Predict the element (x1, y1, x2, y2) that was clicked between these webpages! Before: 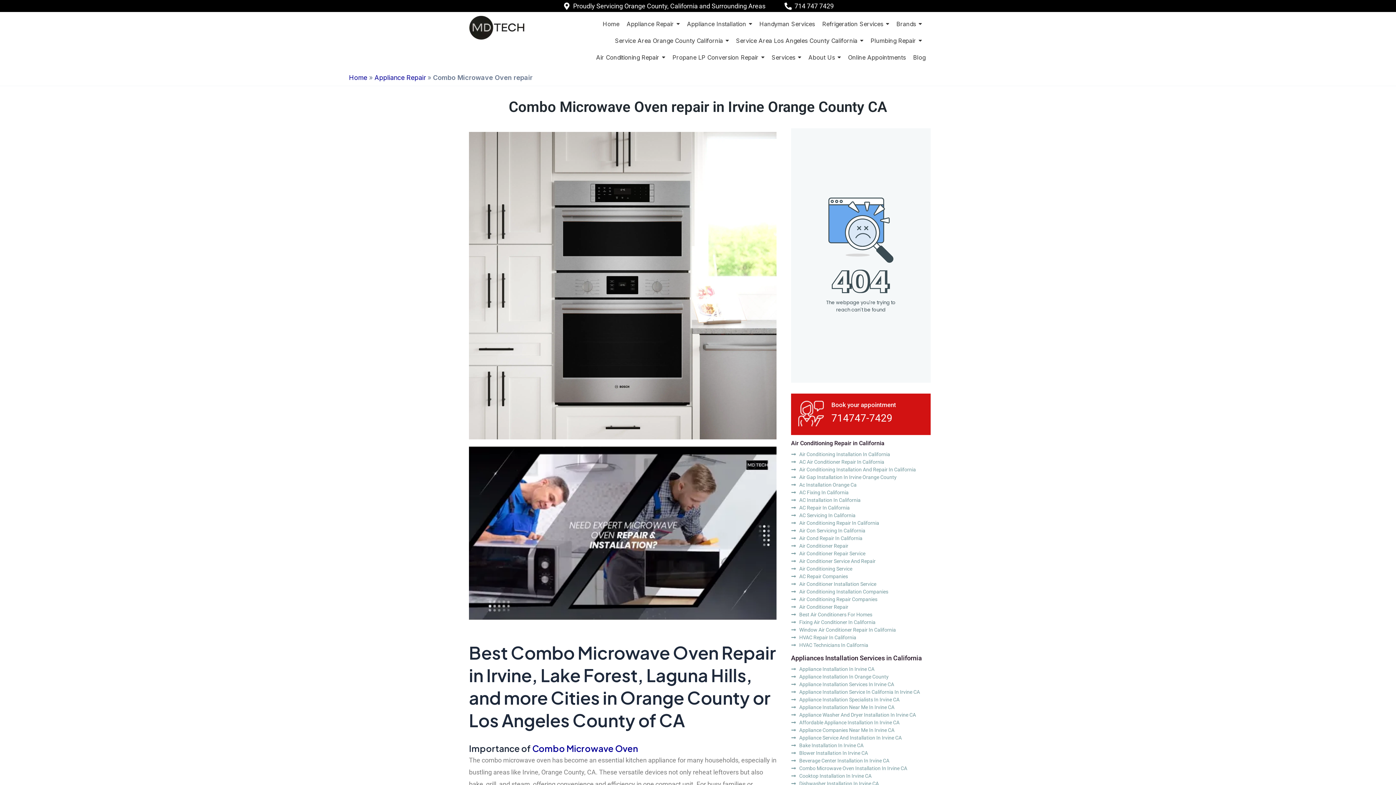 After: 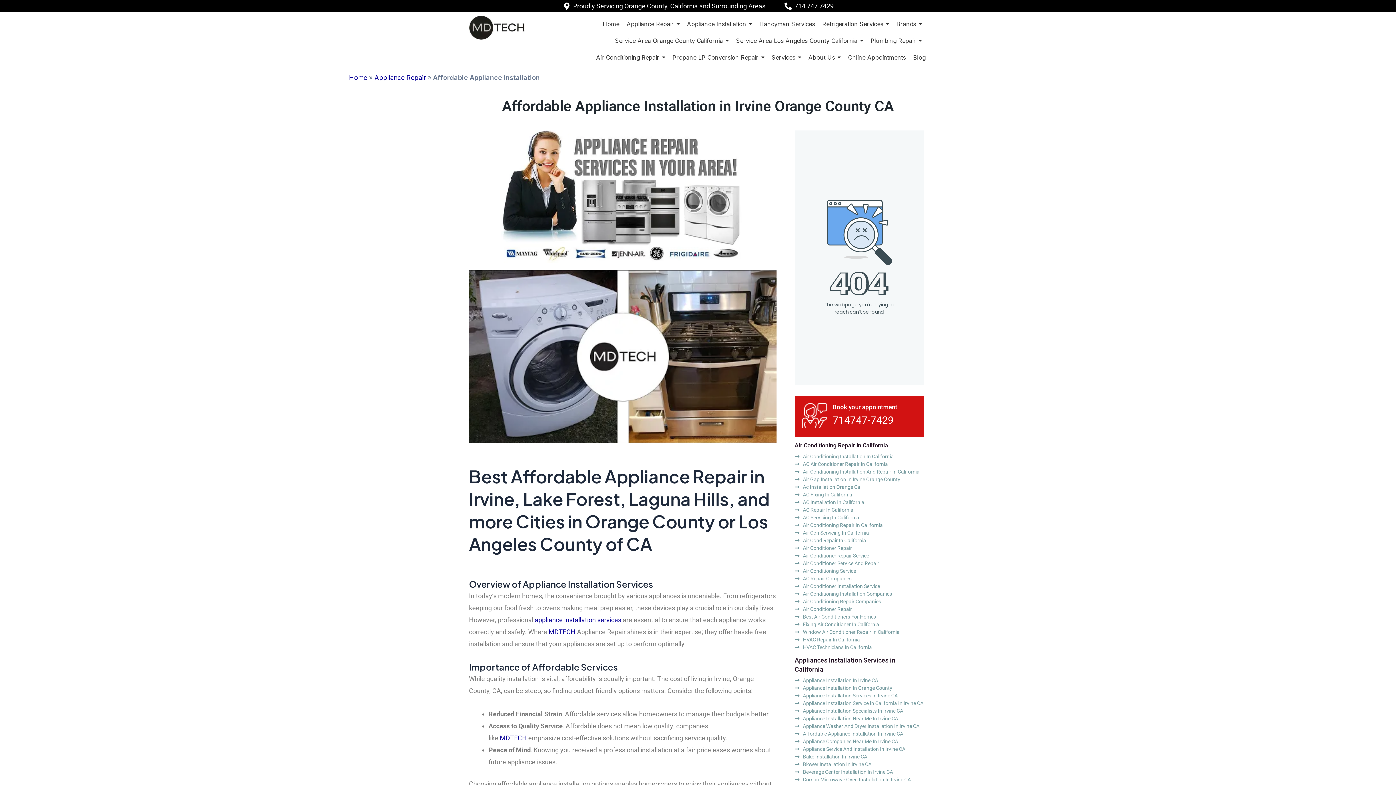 Action: bbox: (791, 718, 930, 727) label: Affordable Appliance Installation In Irvine CA